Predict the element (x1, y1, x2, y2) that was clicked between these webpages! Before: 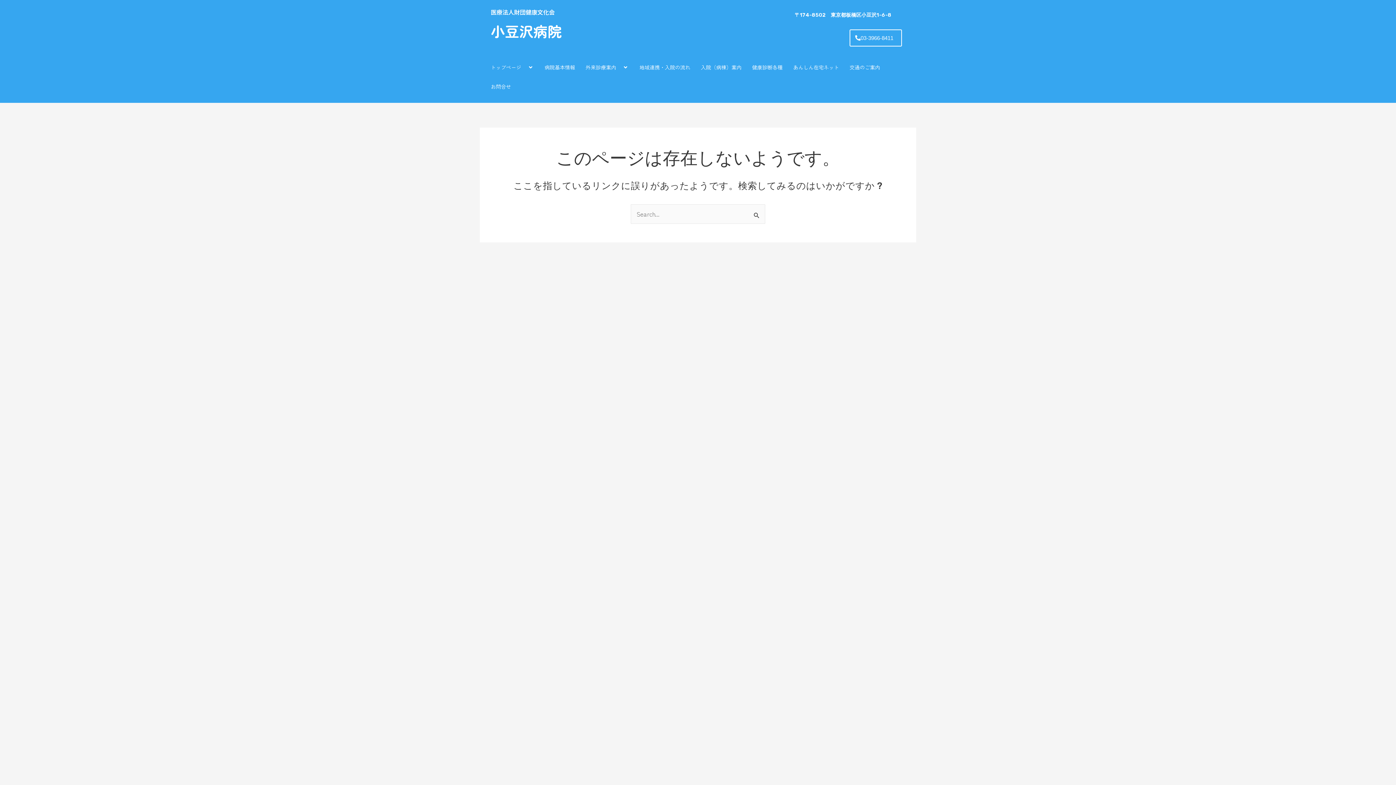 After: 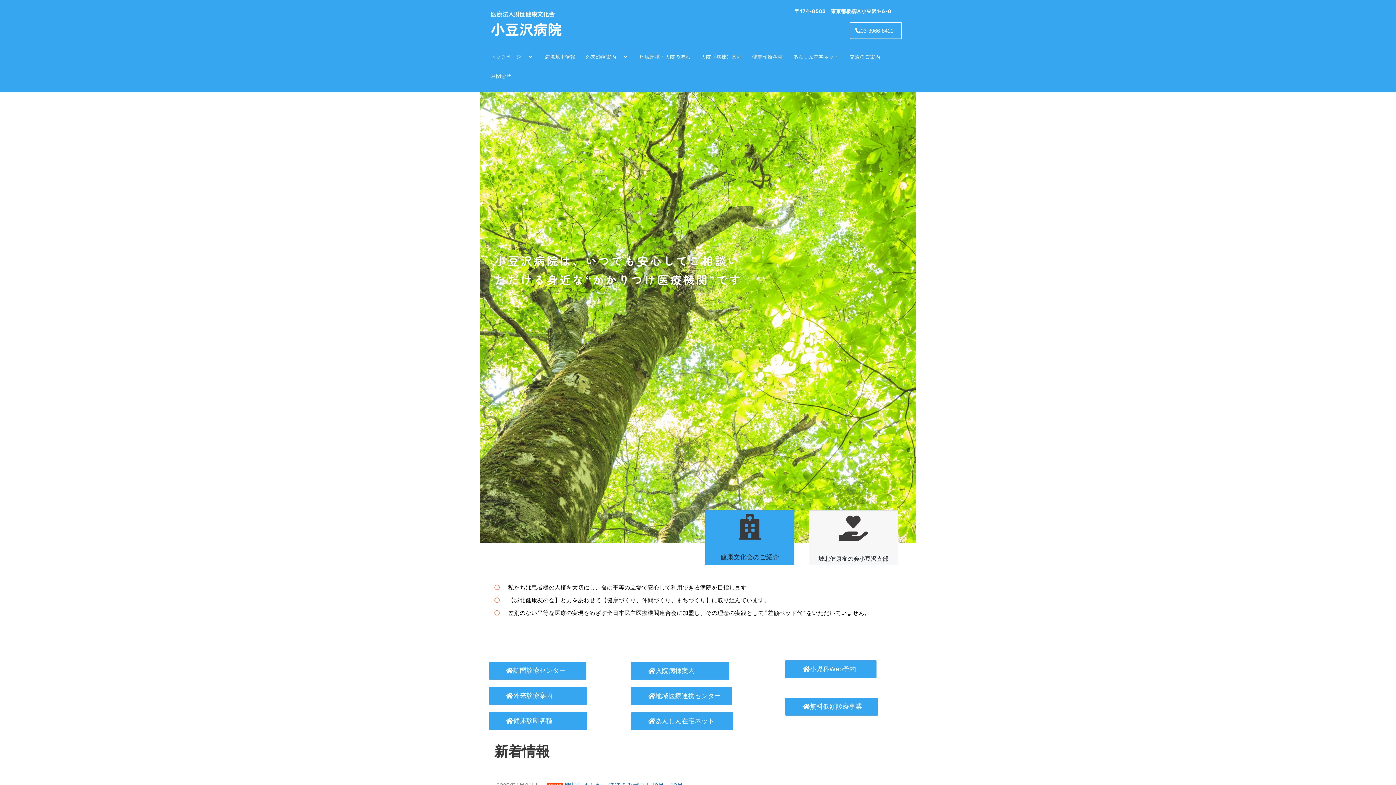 Action: bbox: (490, 57, 544, 76) label: トップページ 